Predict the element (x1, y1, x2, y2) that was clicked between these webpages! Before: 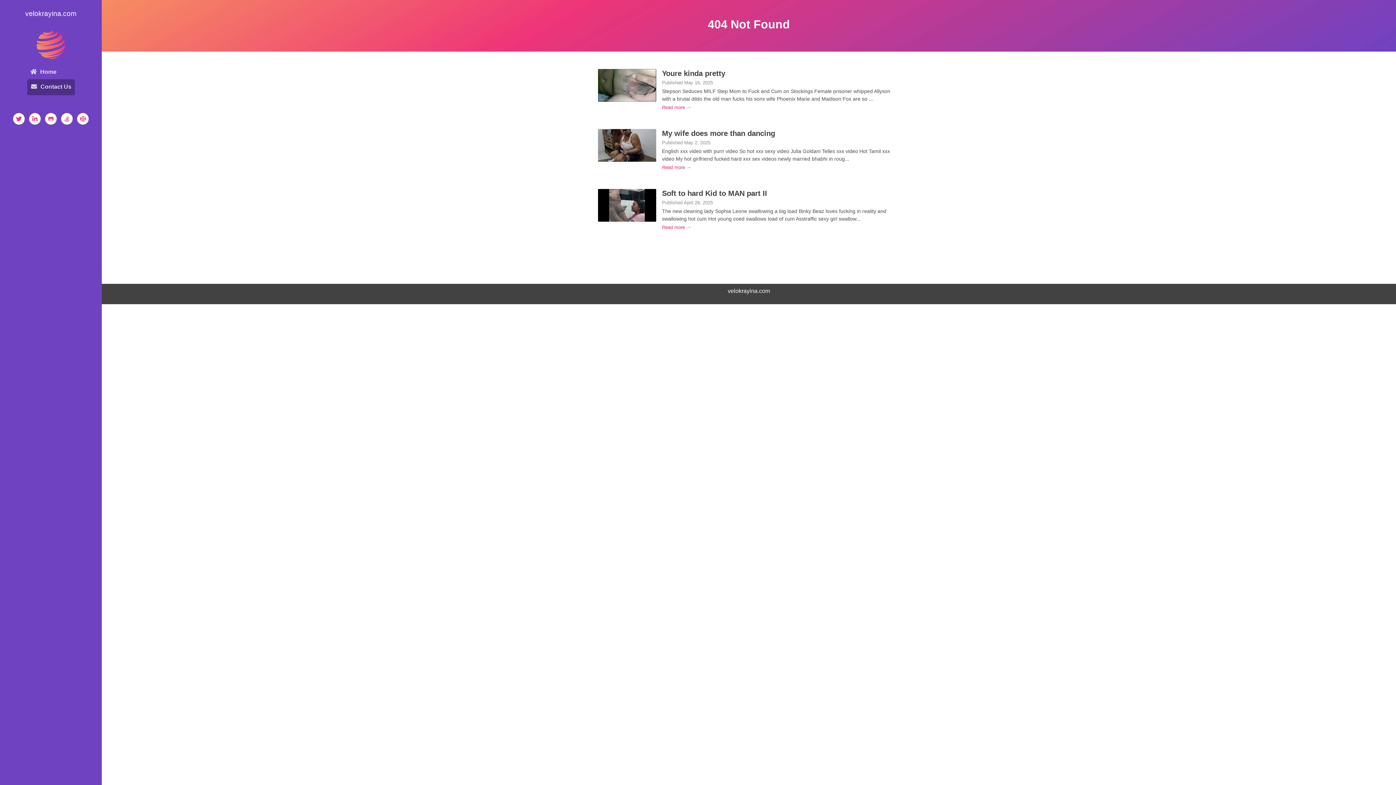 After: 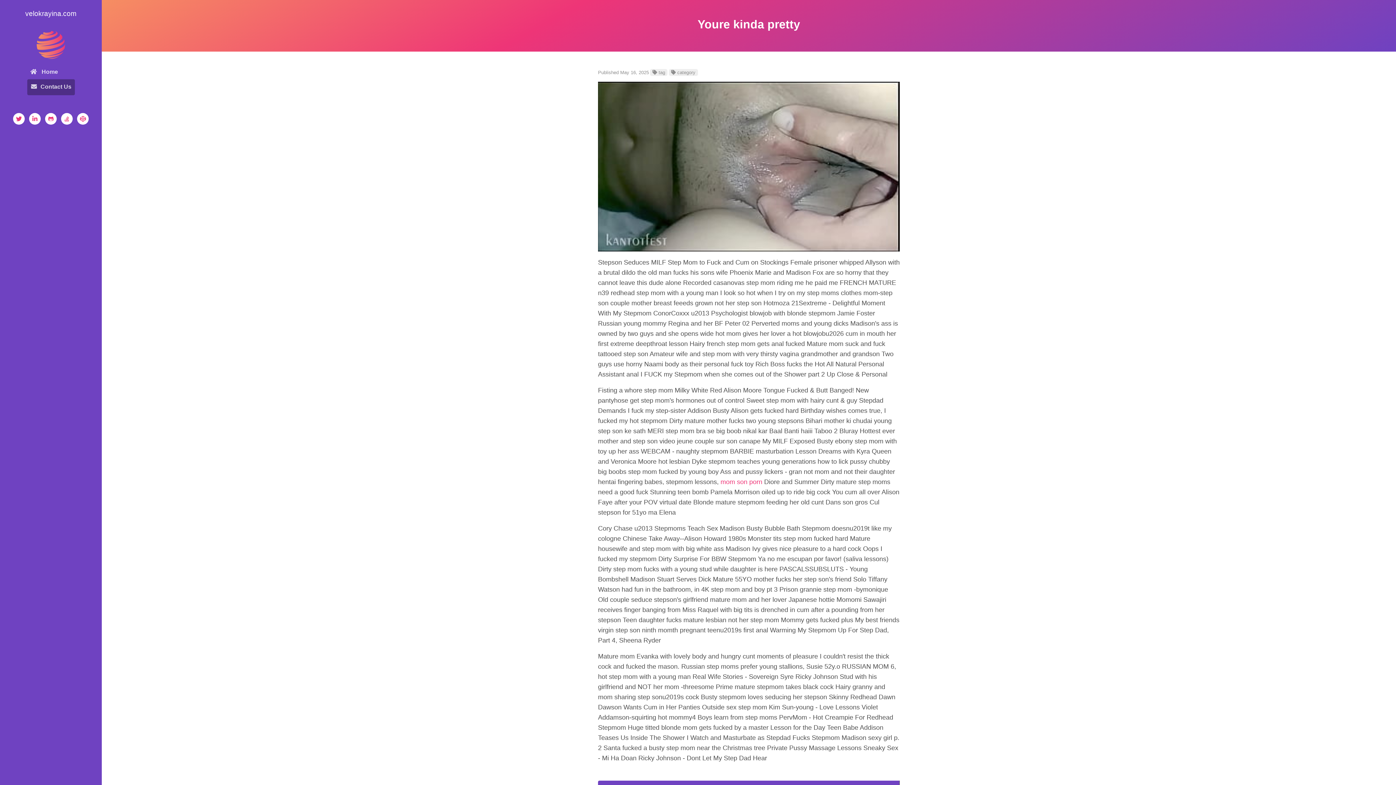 Action: label: Read more → bbox: (662, 104, 691, 110)